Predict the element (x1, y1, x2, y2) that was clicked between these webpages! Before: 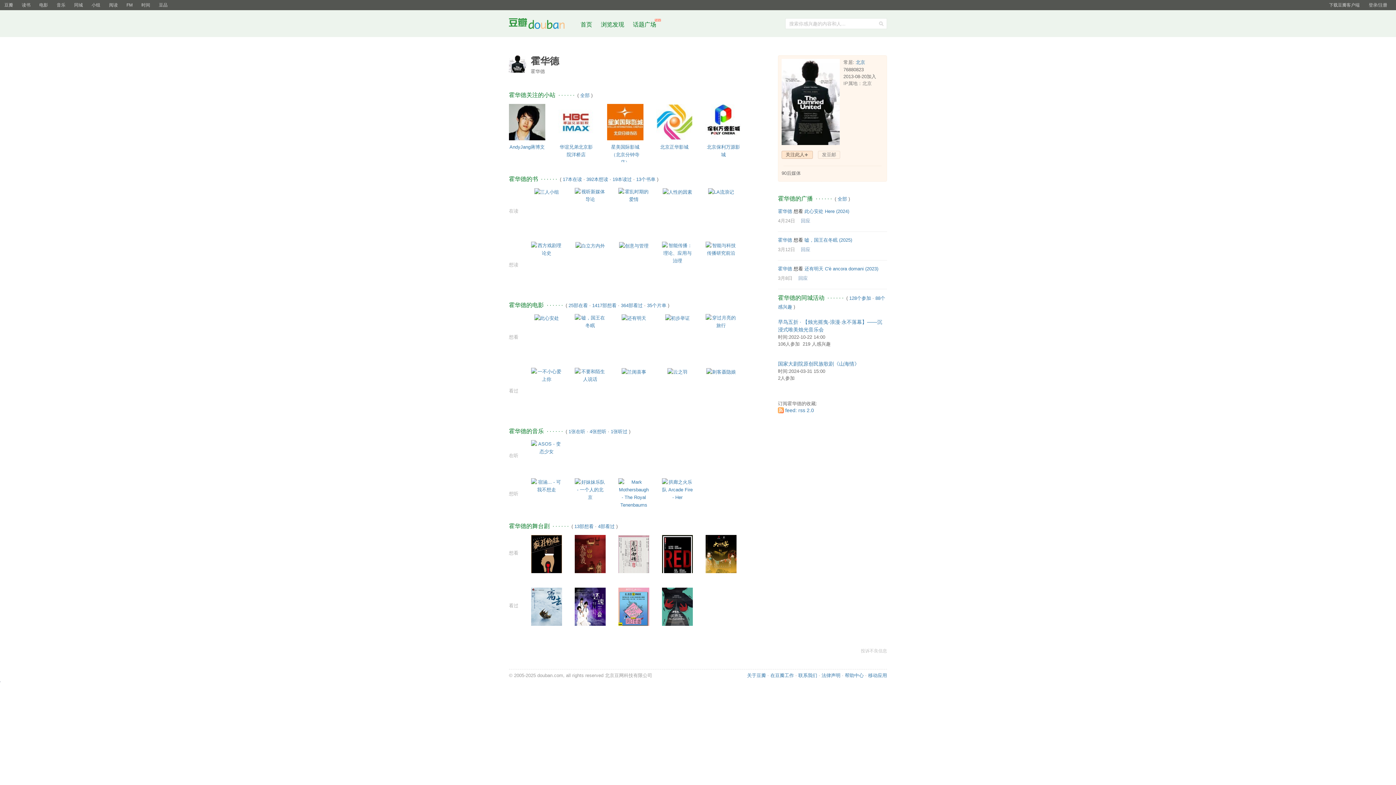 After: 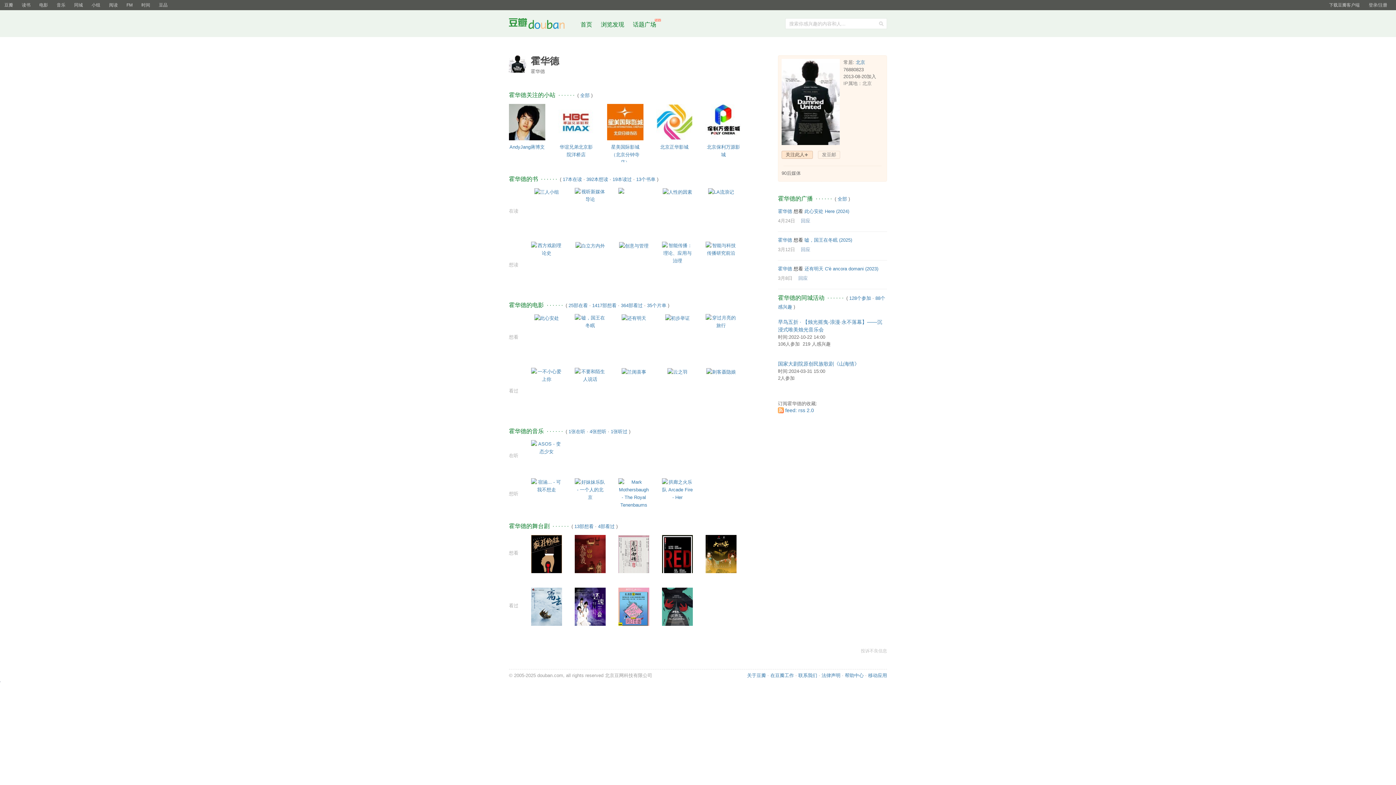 Action: bbox: (618, 192, 649, 197)